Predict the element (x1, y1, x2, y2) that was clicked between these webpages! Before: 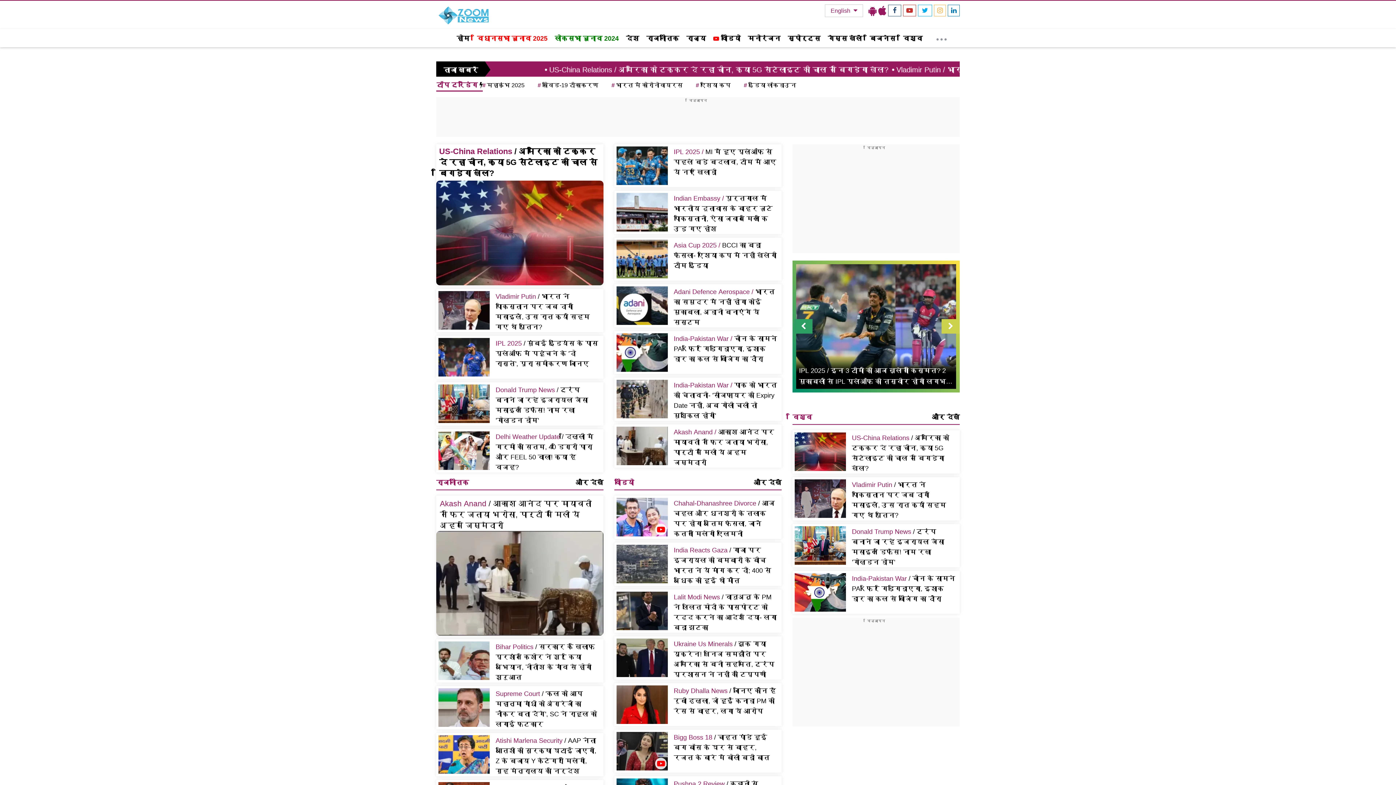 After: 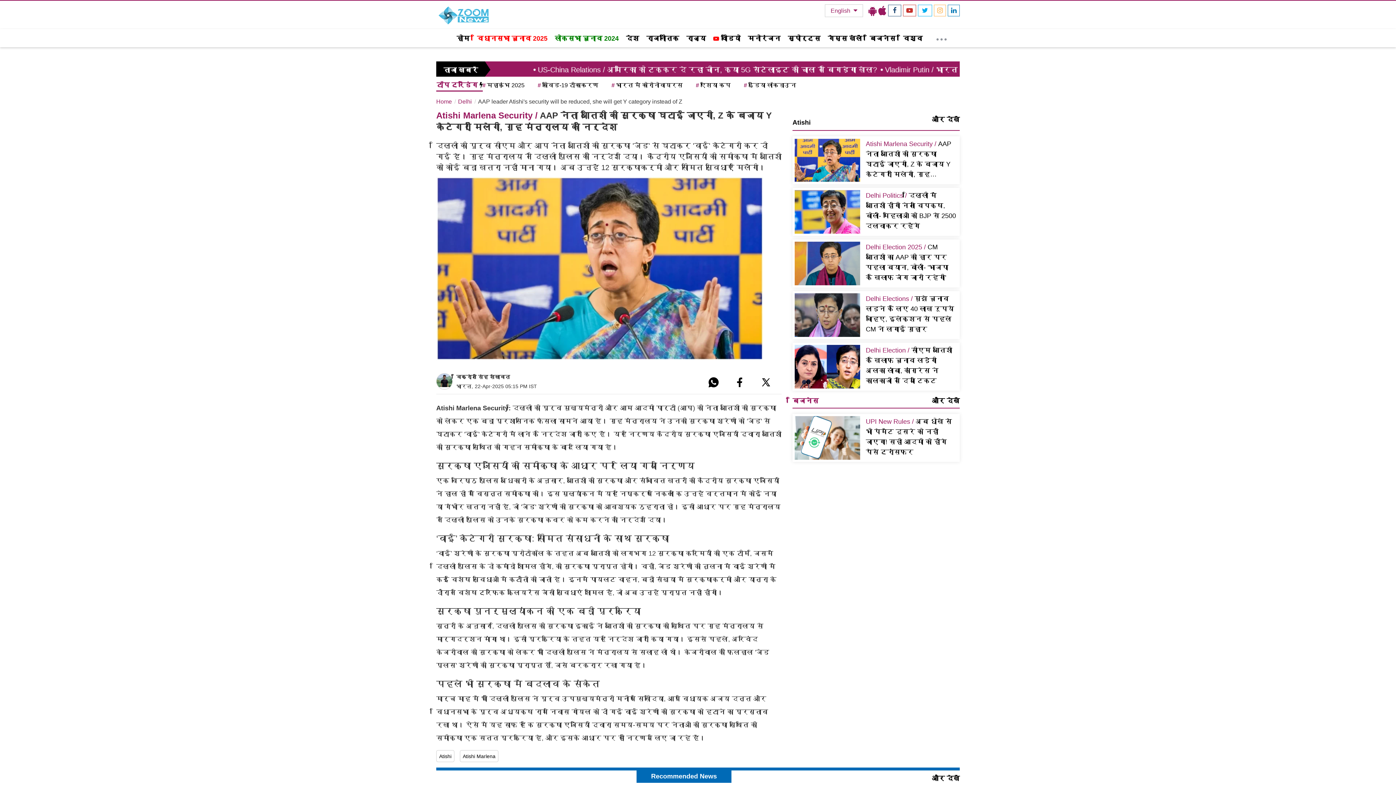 Action: bbox: (495, 735, 599, 776) label: Atishi Marlena Security / AAP नेता आतिशी की सुरक्षा घटाई जाएगी, Z के बजाय Y कैटेगरी मिलेगी, गृह मंत्रालय का निर्देश